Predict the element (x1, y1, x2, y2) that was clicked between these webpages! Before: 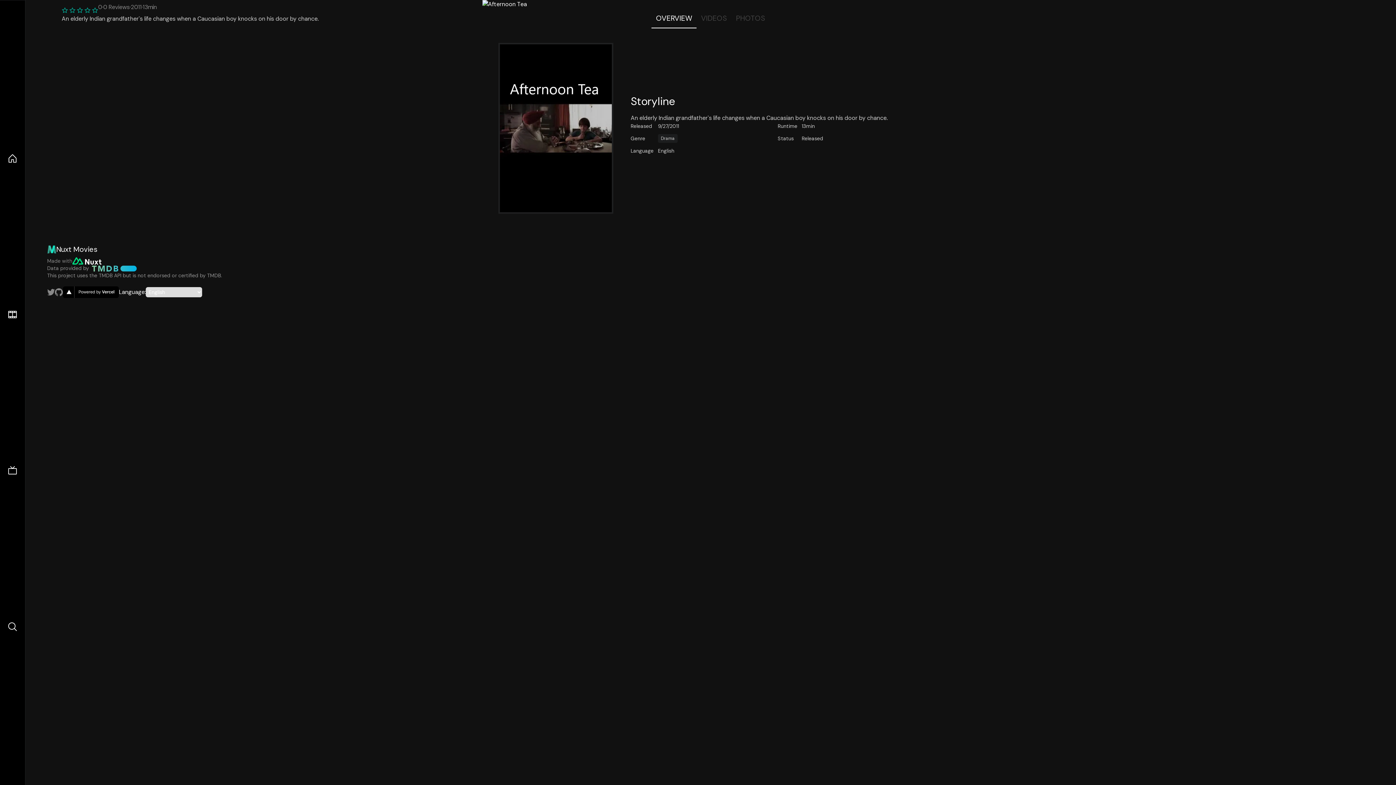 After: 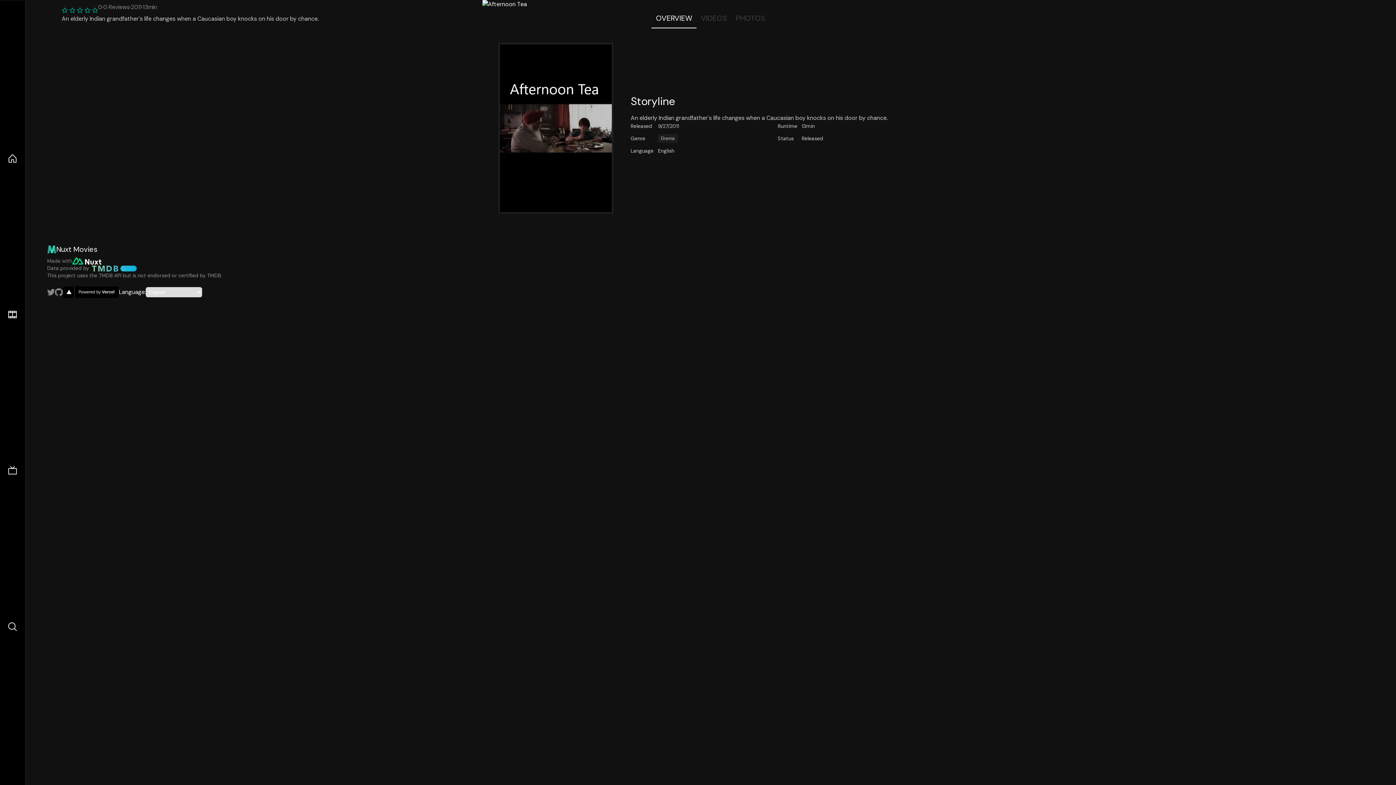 Action: bbox: (72, 257, 101, 264)